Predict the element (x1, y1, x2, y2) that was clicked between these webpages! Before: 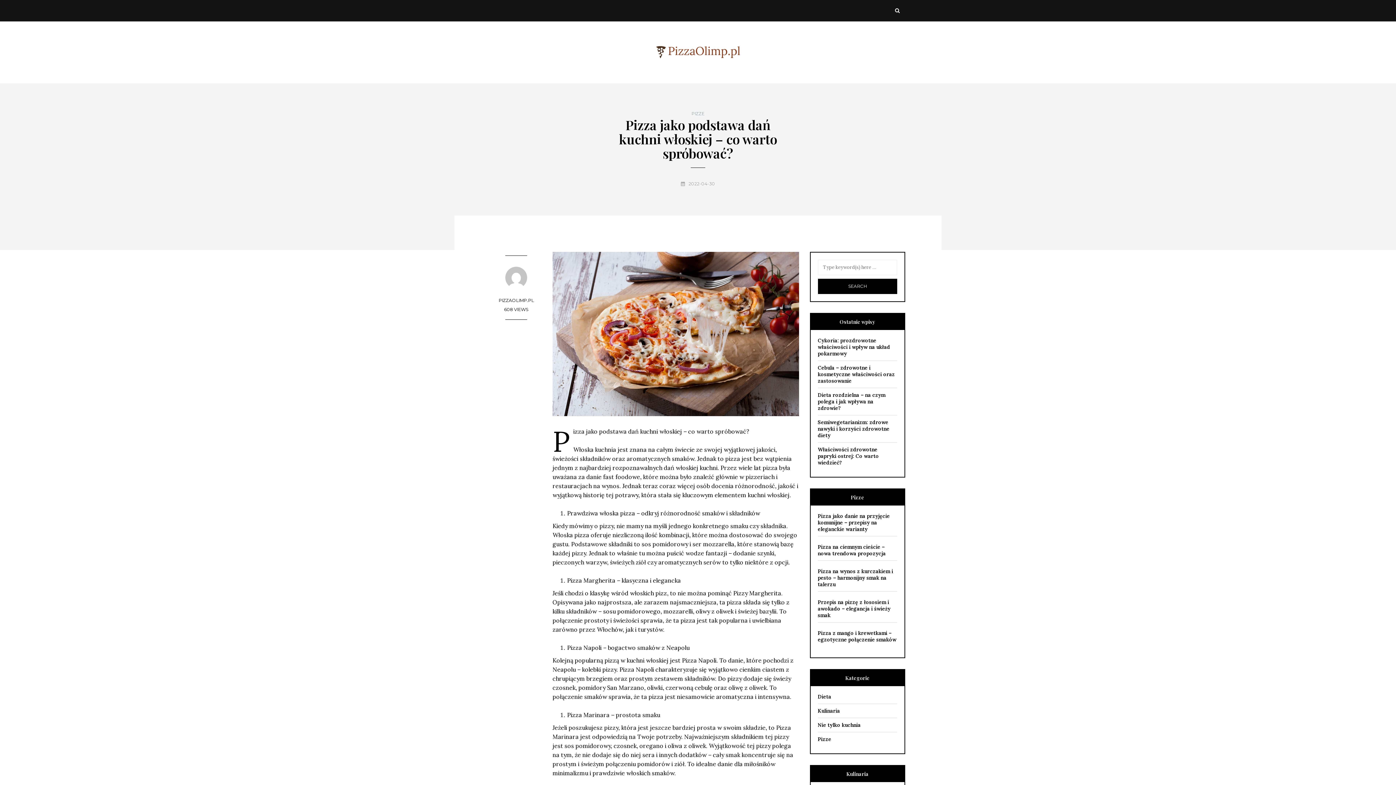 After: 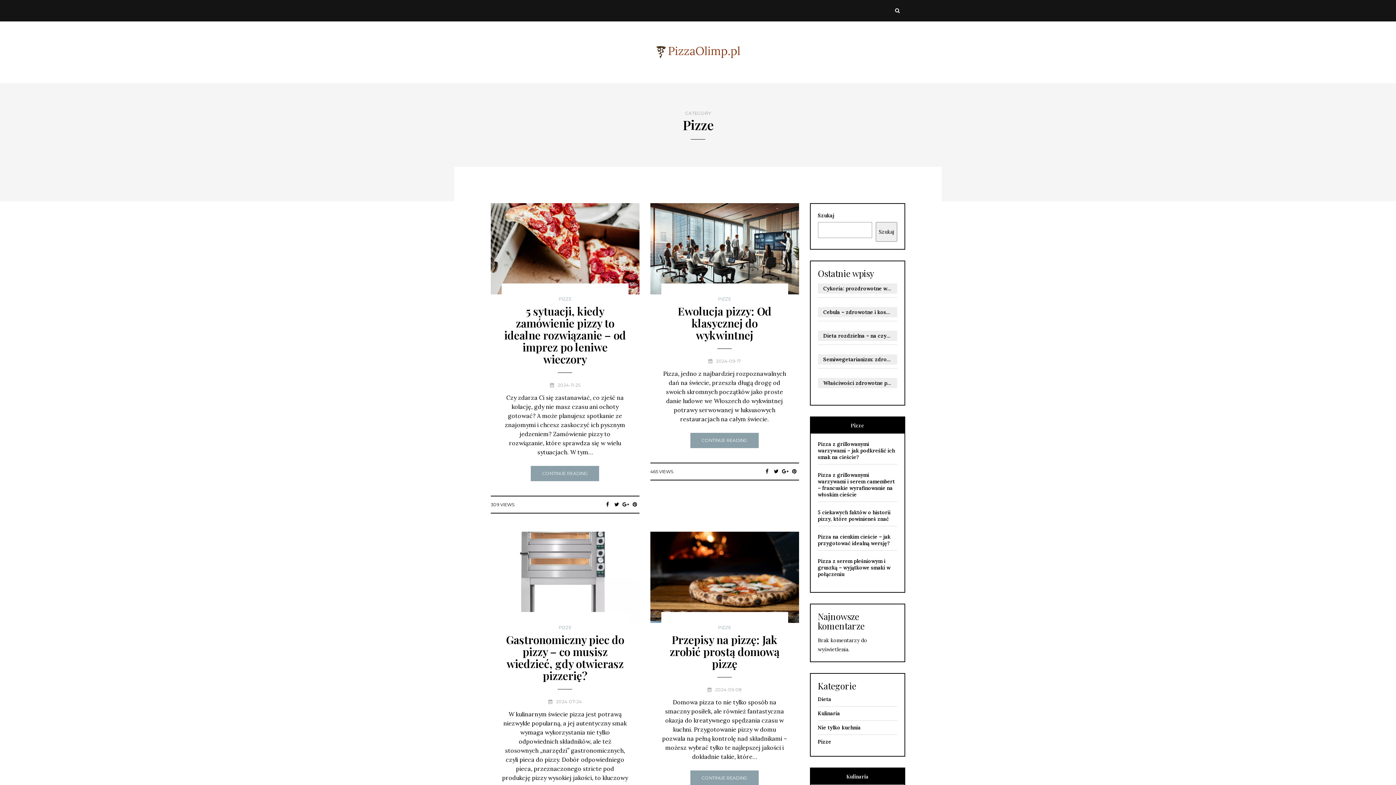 Action: bbox: (818, 736, 831, 742) label: Pizze